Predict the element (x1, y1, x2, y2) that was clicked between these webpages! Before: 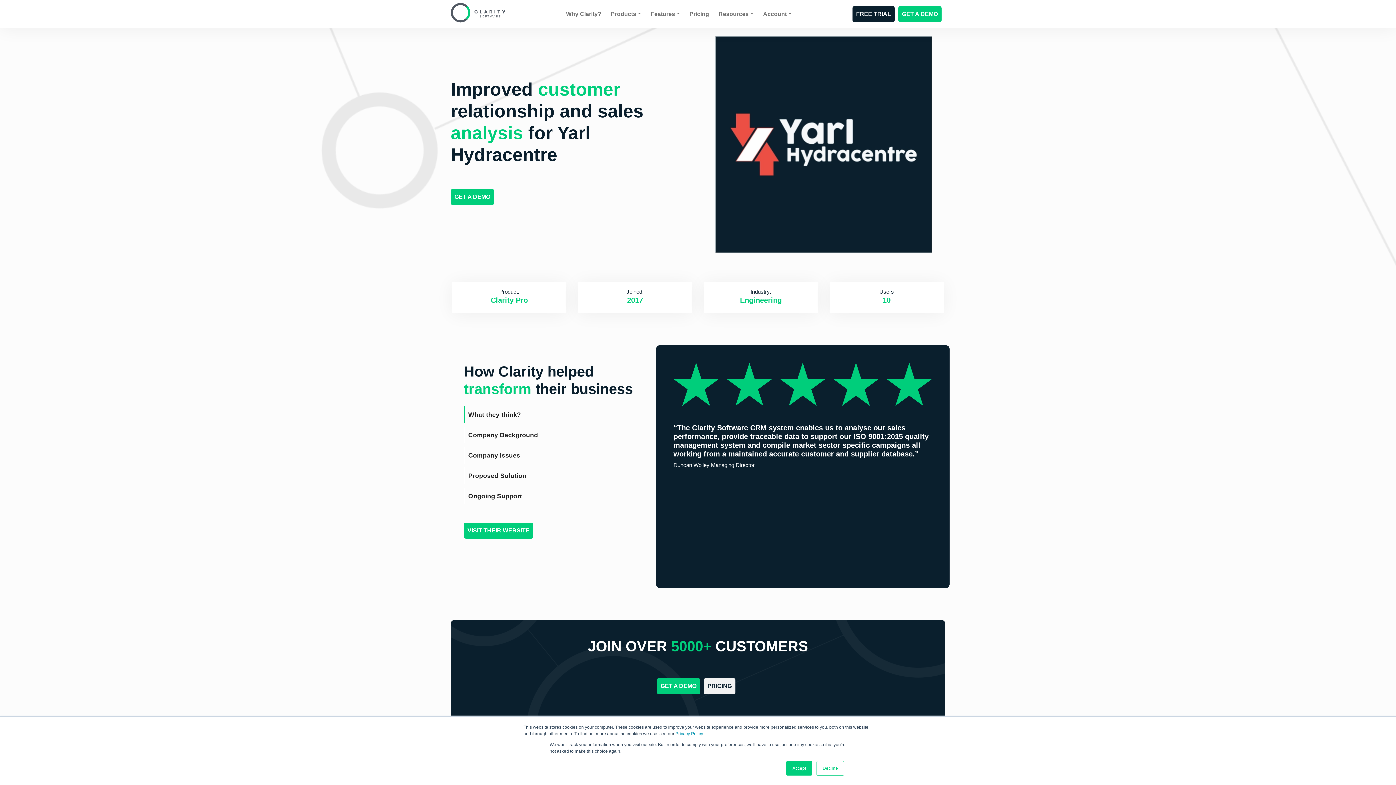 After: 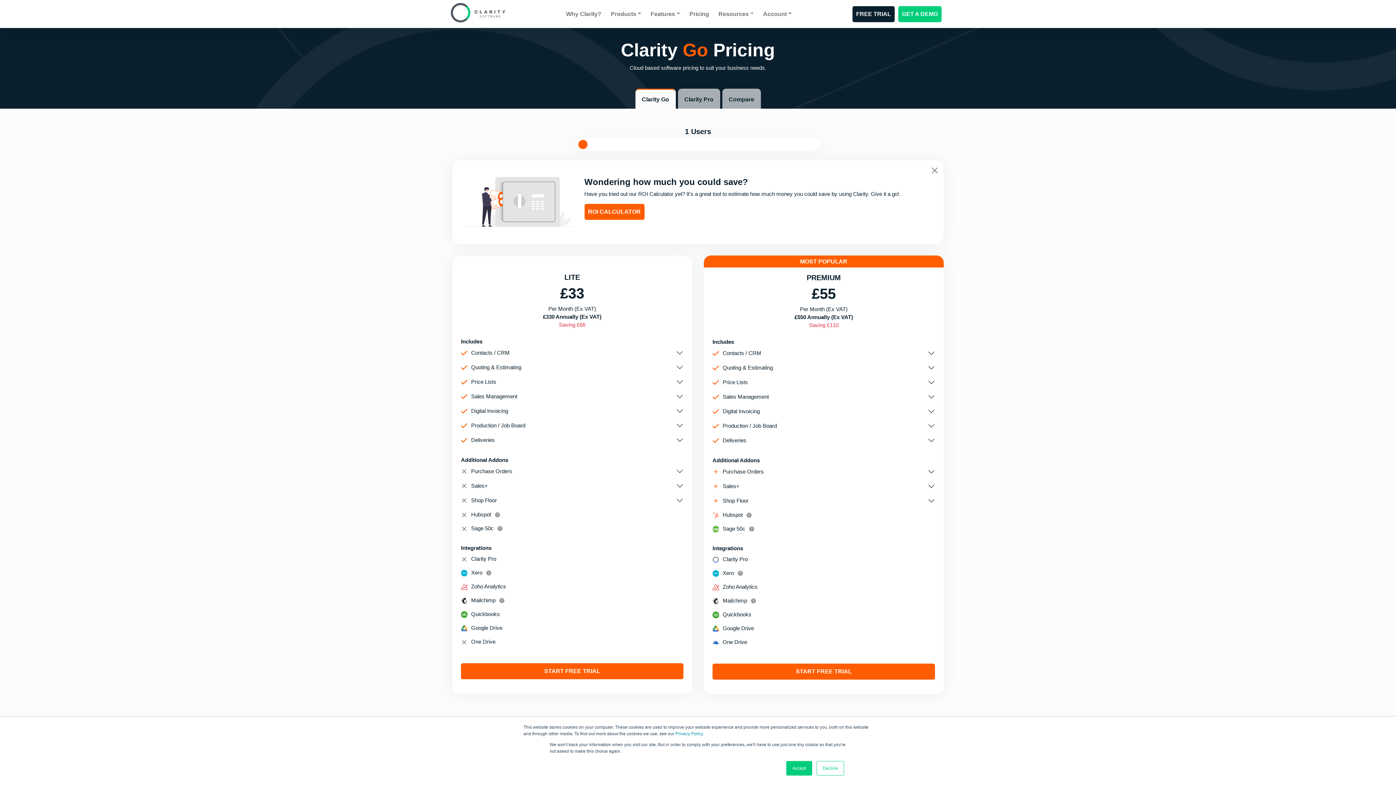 Action: bbox: (704, 678, 735, 694) label: PRICING